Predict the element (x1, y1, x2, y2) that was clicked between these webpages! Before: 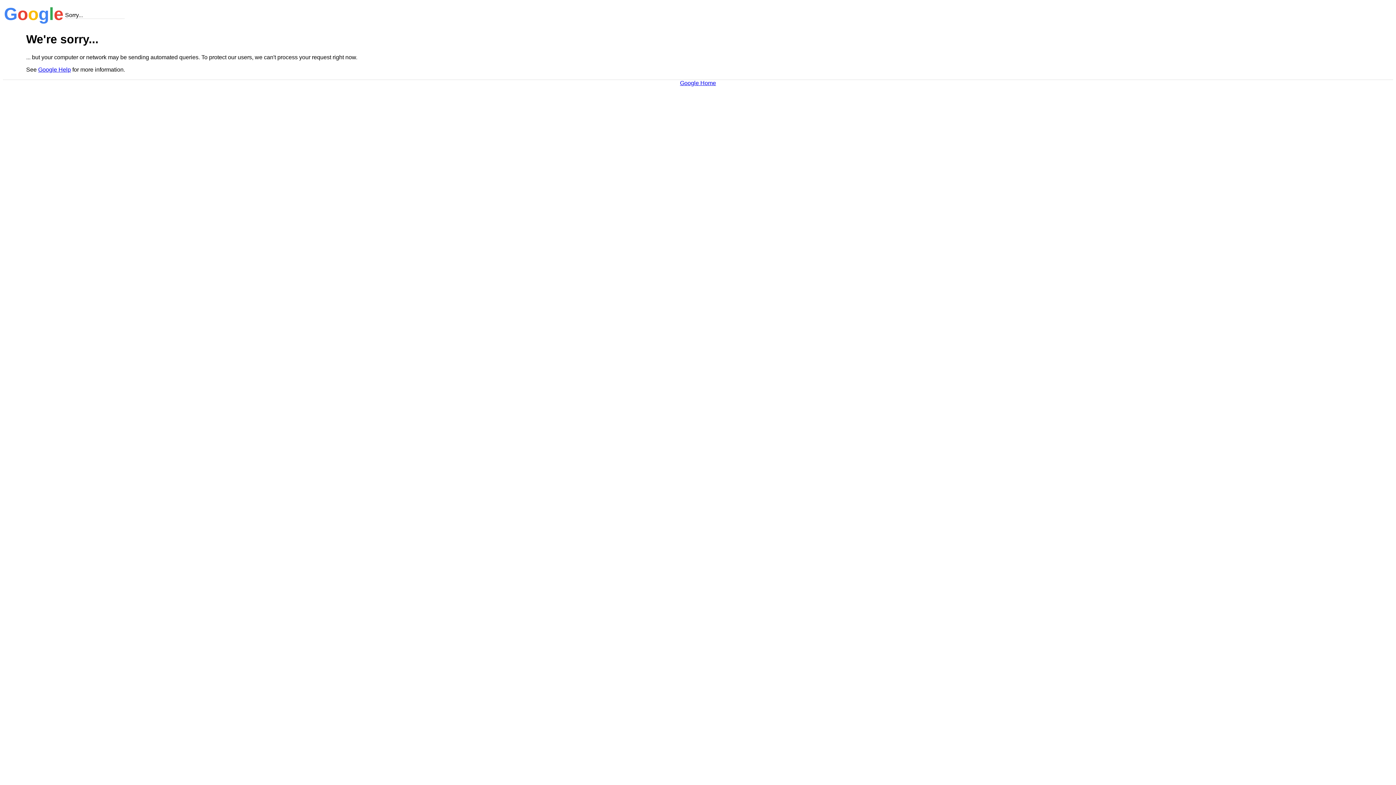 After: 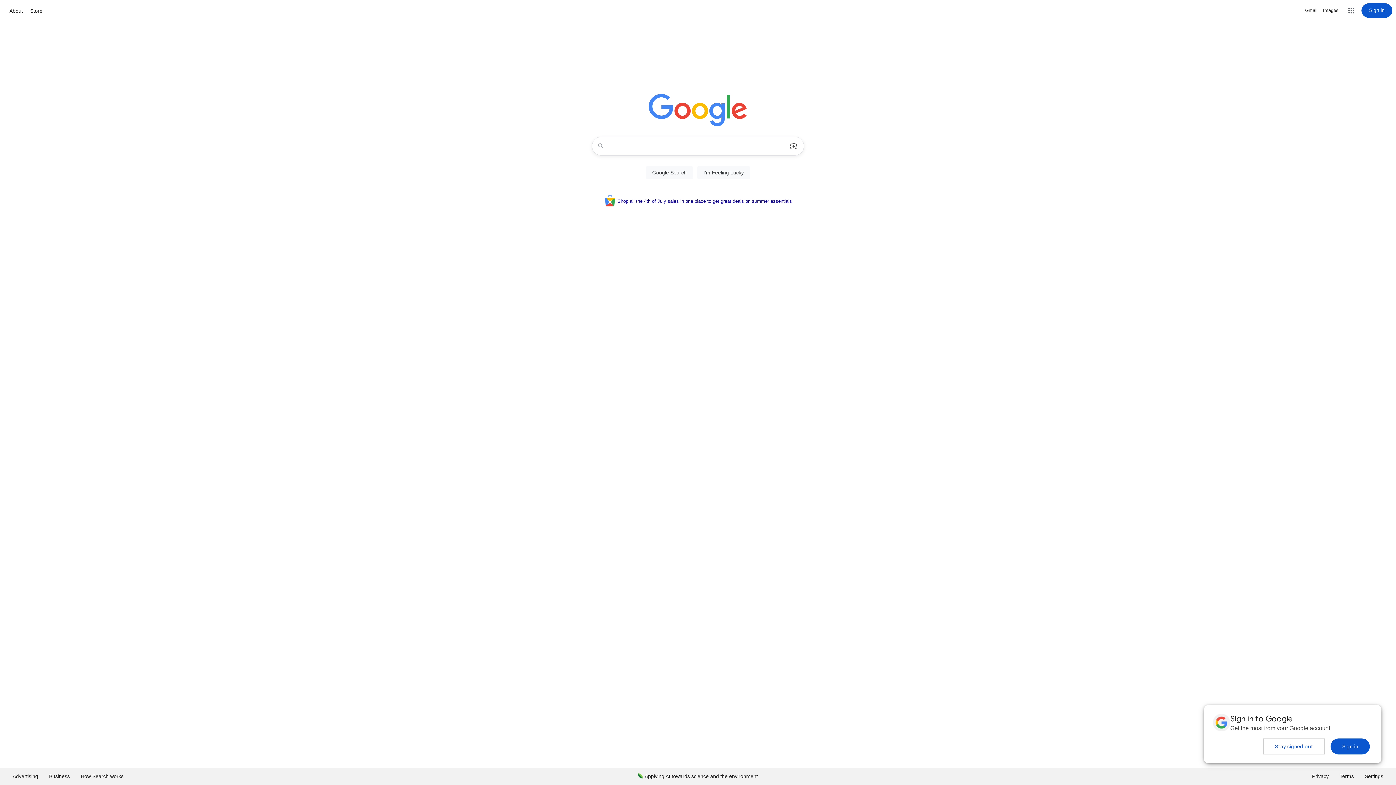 Action: bbox: (680, 79, 716, 86) label: Google Home